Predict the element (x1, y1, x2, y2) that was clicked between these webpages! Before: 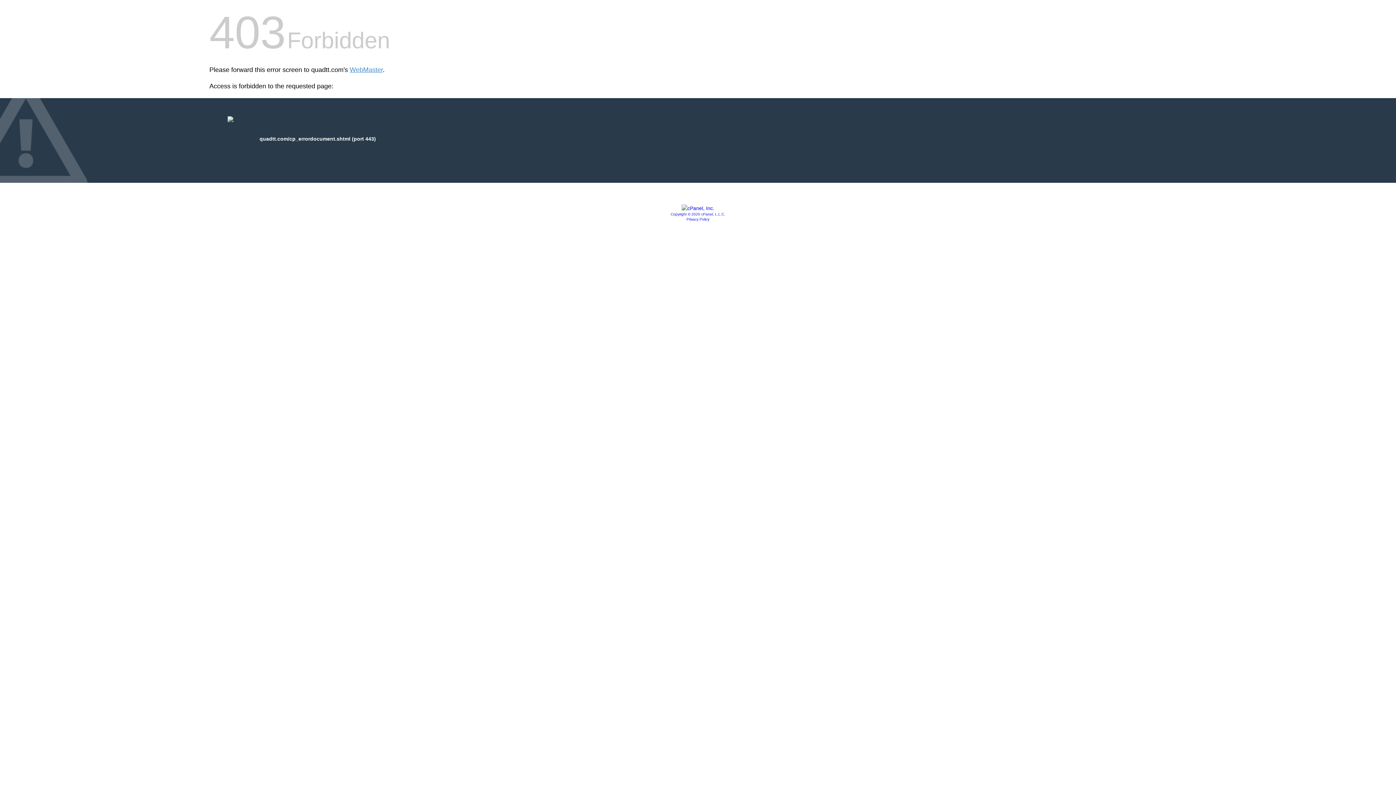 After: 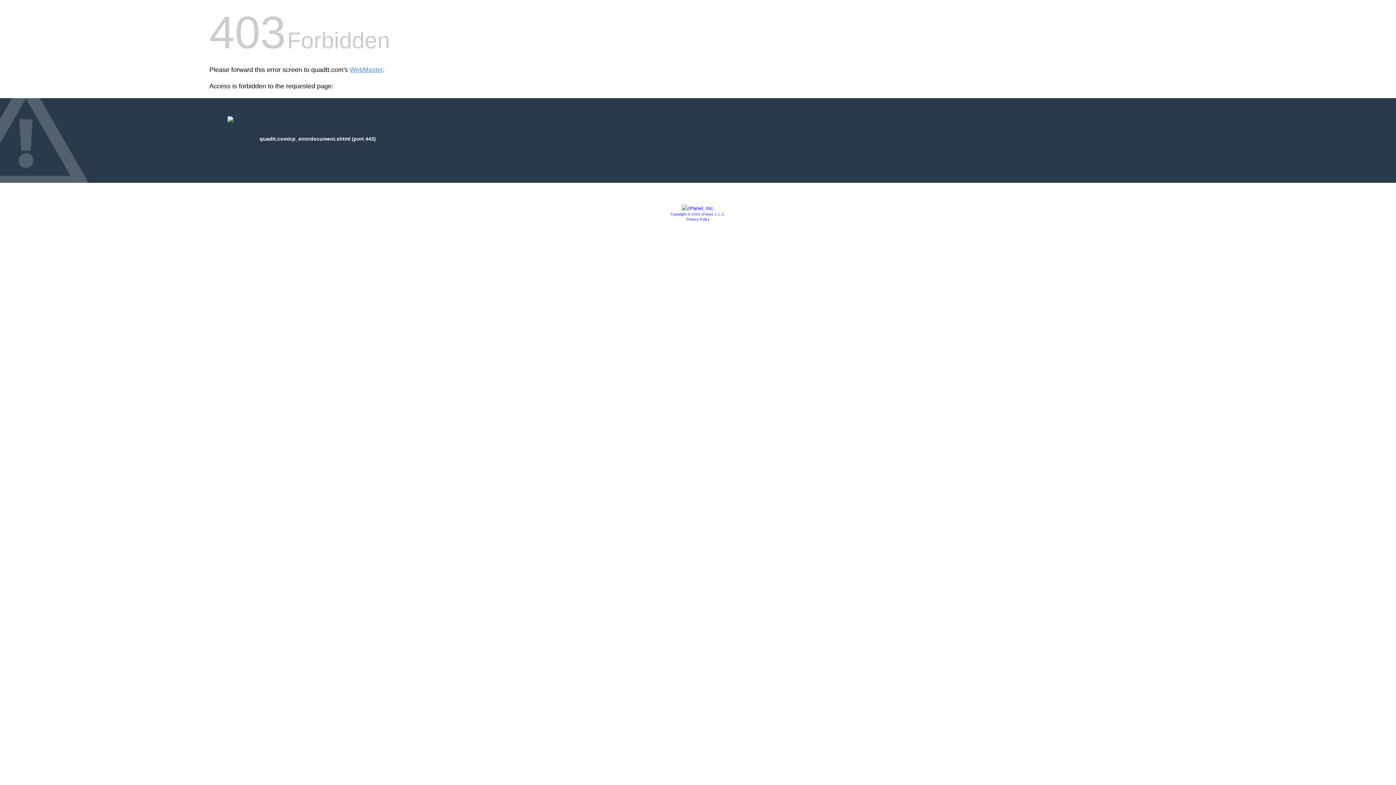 Action: label: Privacy Policy bbox: (686, 217, 709, 221)